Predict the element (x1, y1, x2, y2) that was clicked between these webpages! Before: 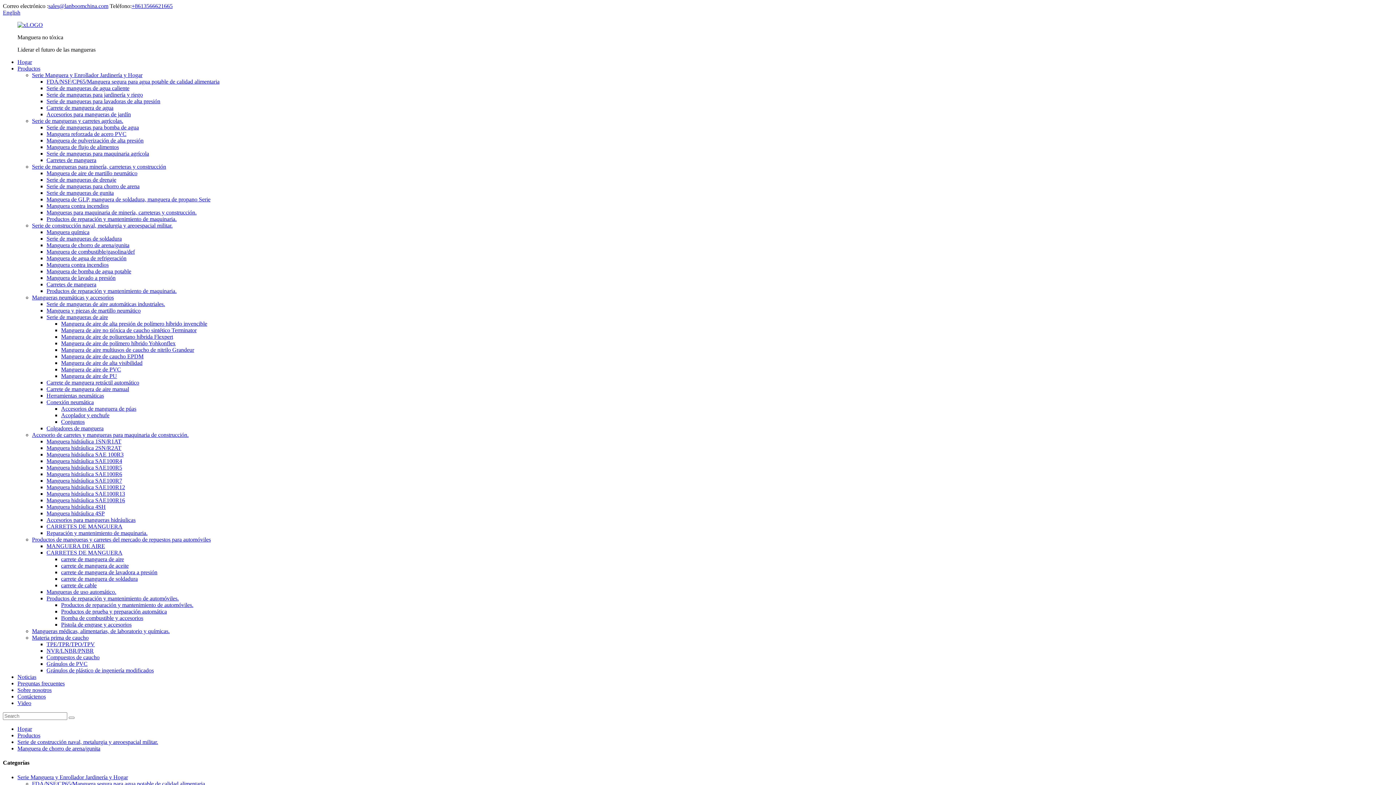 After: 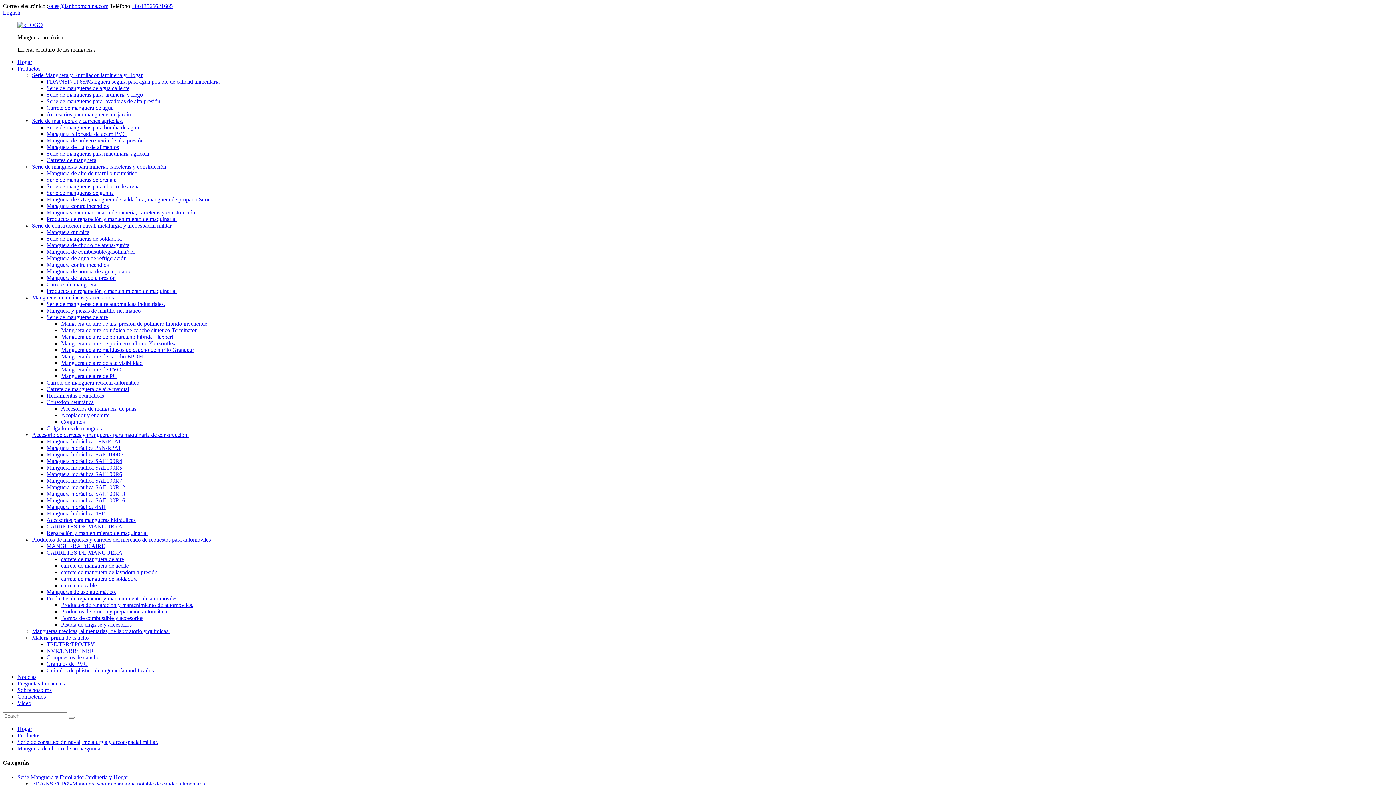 Action: bbox: (46, 242, 129, 248) label: Manguera de chorro de arena/gunita